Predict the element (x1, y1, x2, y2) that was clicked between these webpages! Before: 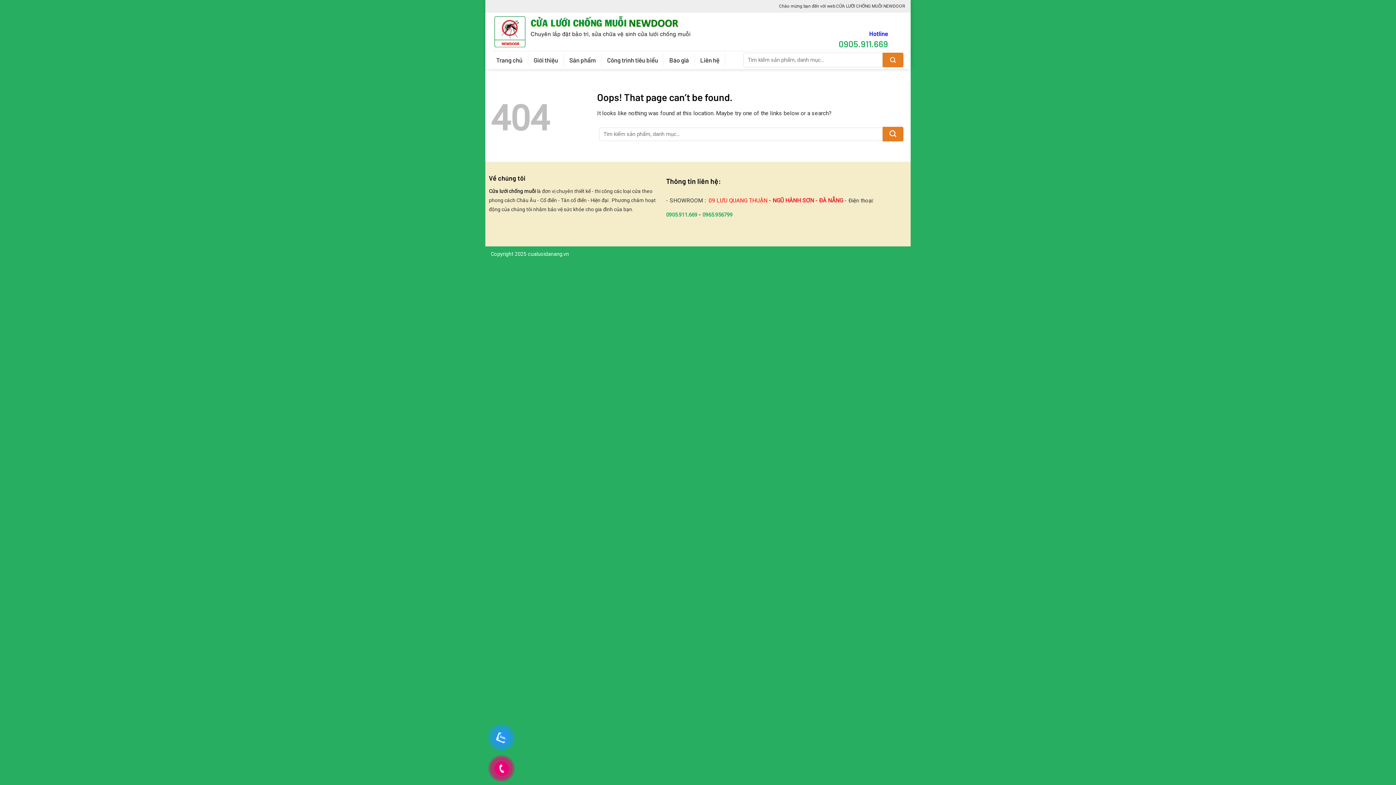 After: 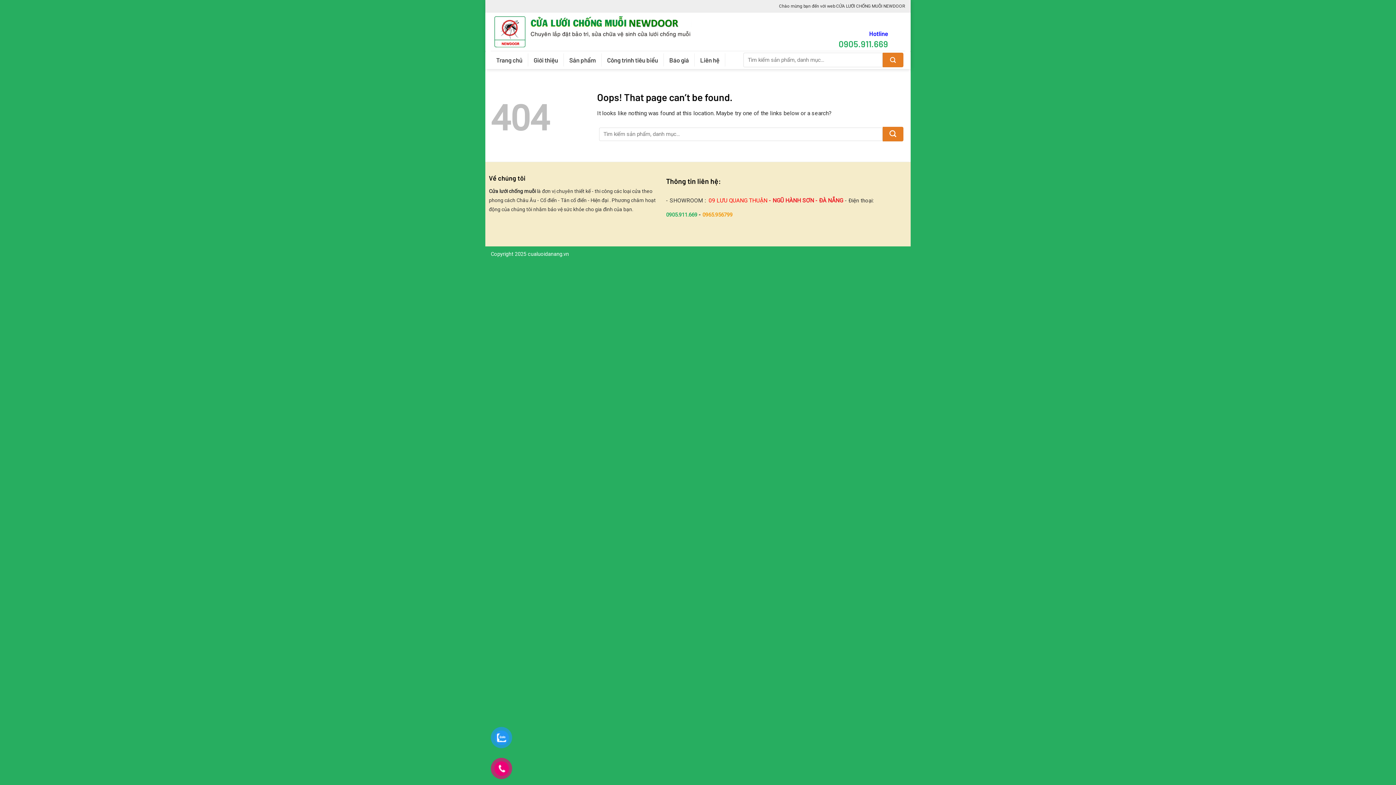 Action: bbox: (702, 211, 732, 218) label: 0965.956799